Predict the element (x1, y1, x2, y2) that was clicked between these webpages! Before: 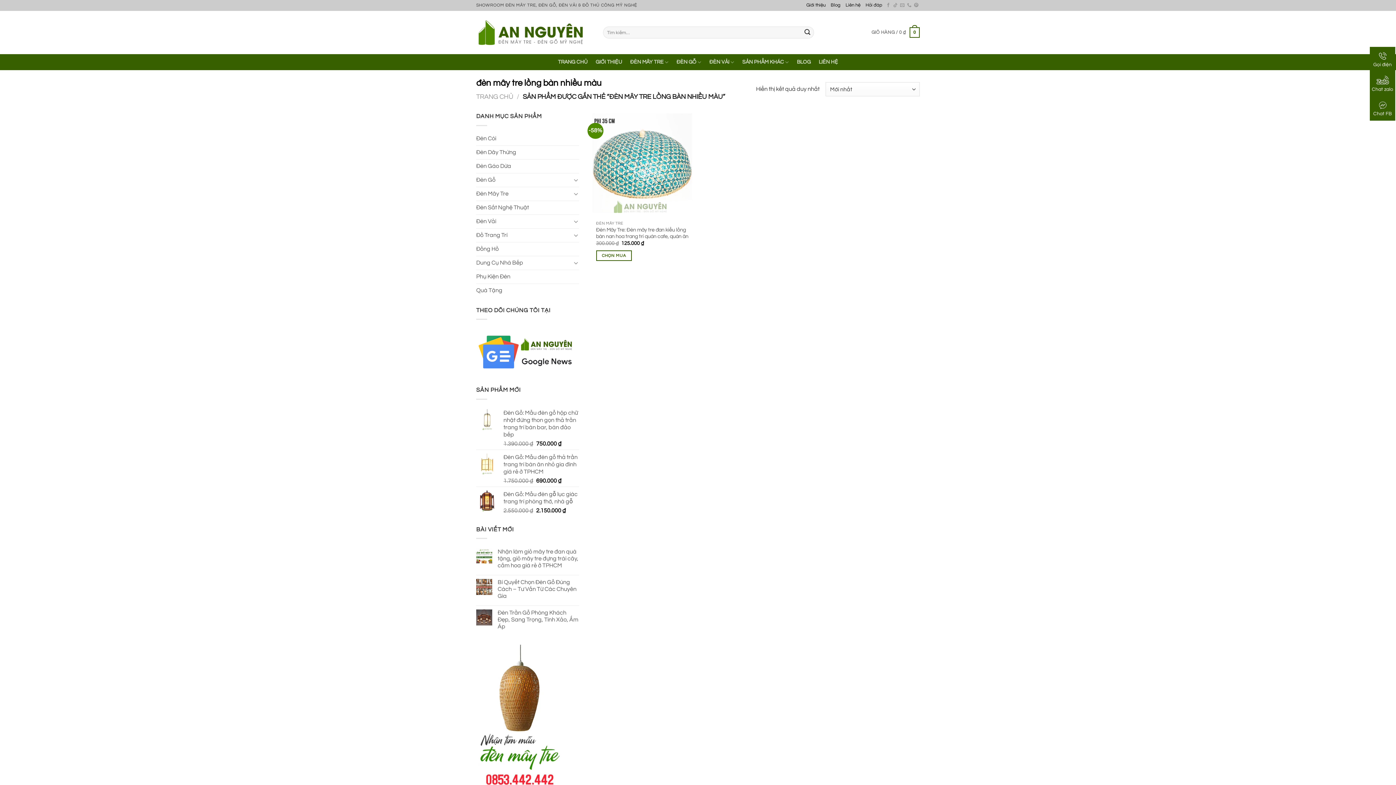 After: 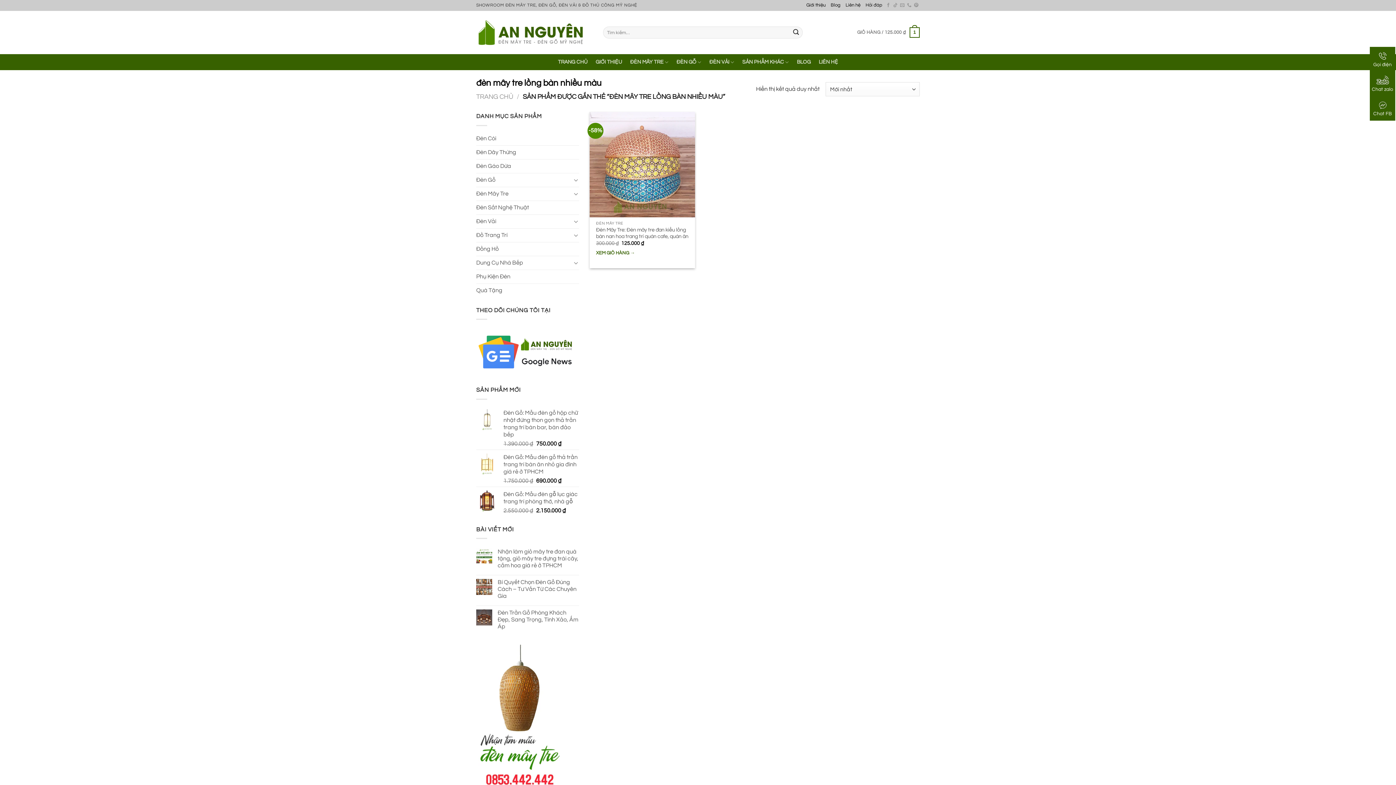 Action: label: Thêm vào giỏ hàng: “Đèn Mây Tre: Đèn mây tre đan kiểu lồng bàn nan hoa trang trí quán cafe, quán ăn” bbox: (596, 250, 631, 260)